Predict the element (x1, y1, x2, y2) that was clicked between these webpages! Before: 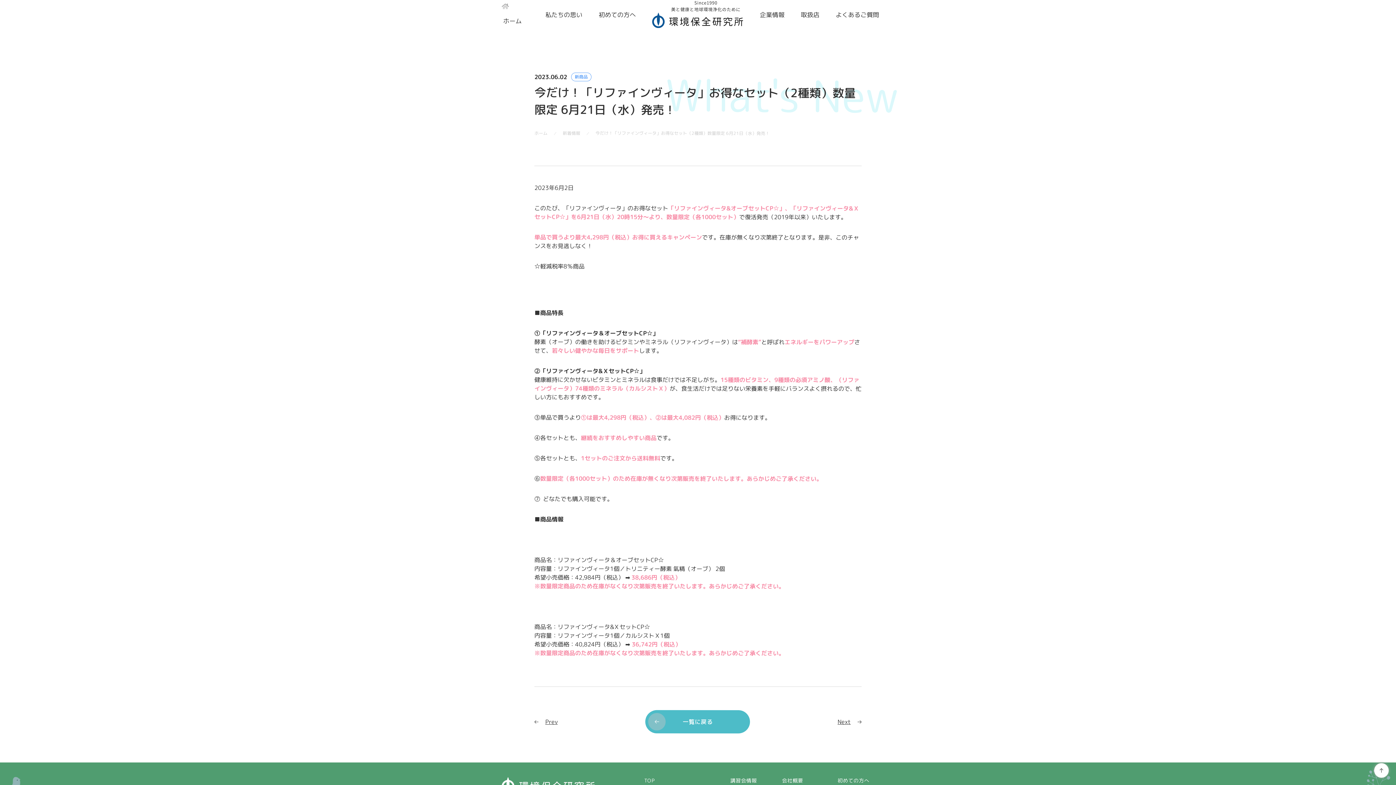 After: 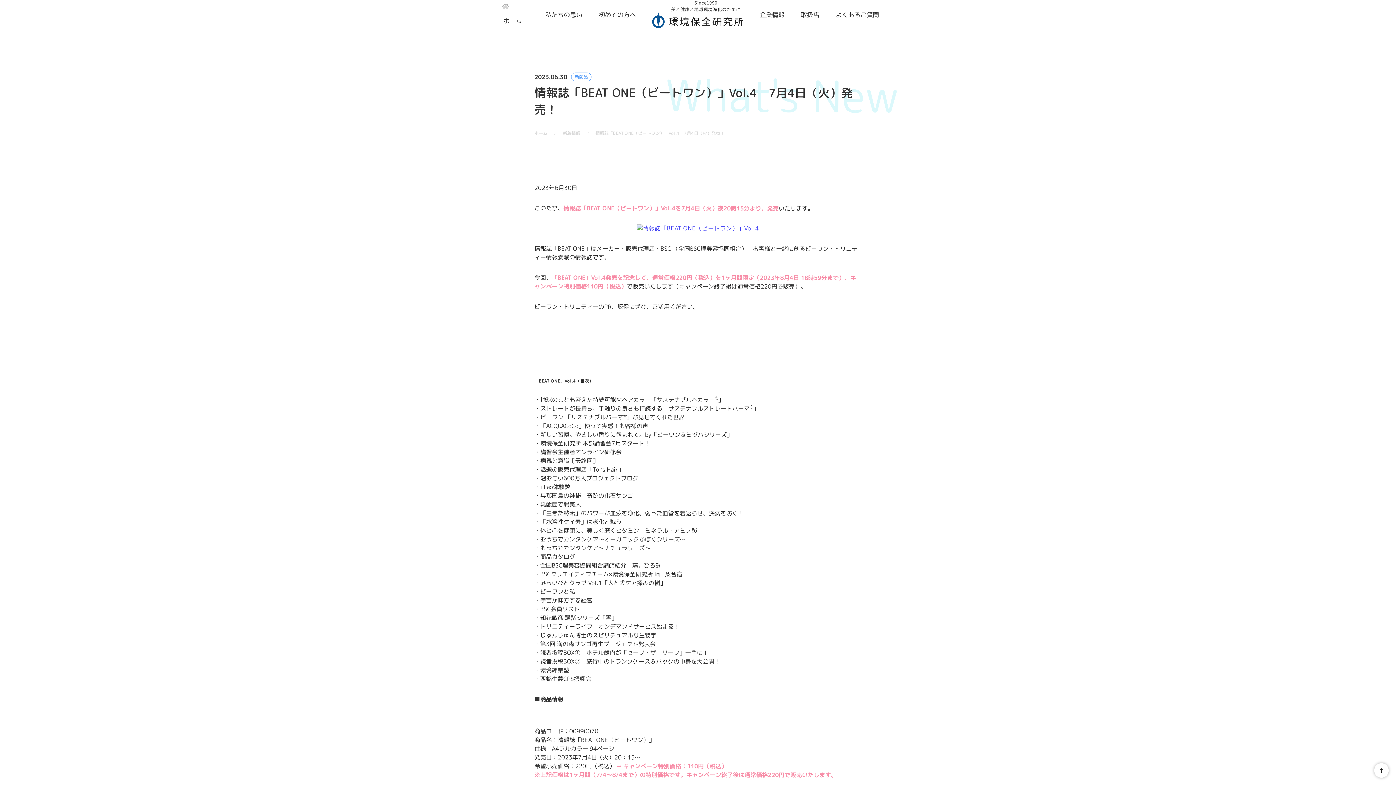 Action: bbox: (837, 717, 861, 726) label: Next